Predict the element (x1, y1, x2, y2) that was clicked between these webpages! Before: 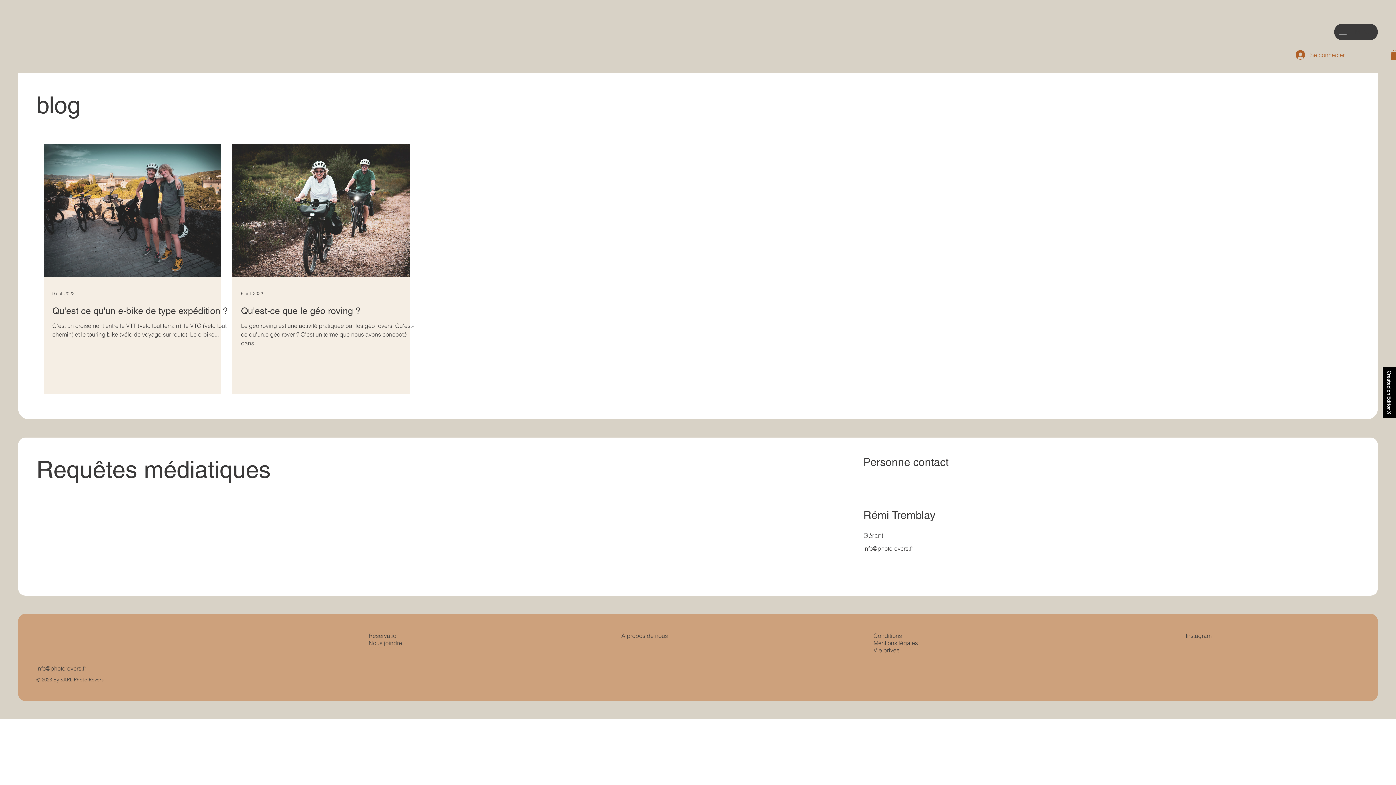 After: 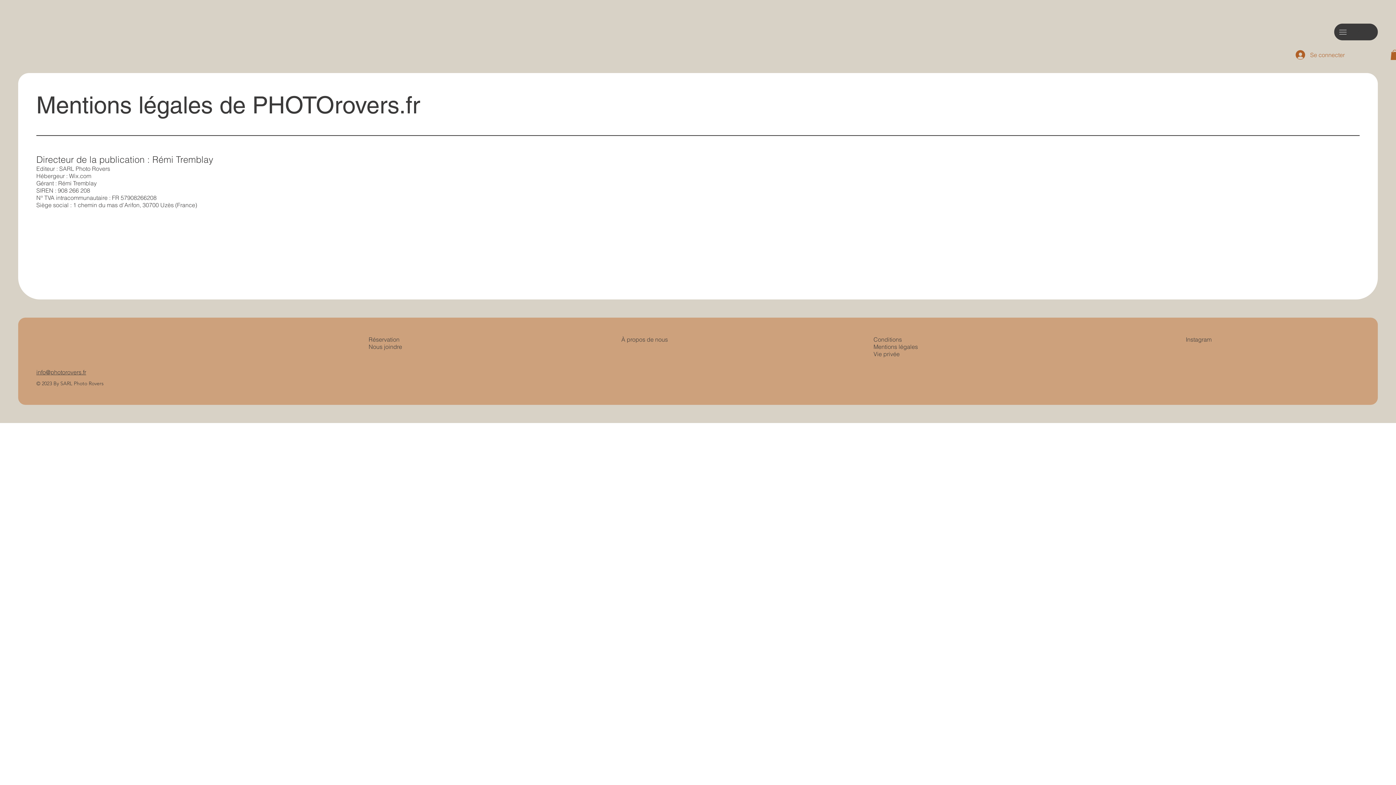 Action: label: Mentions légales bbox: (873, 639, 918, 646)